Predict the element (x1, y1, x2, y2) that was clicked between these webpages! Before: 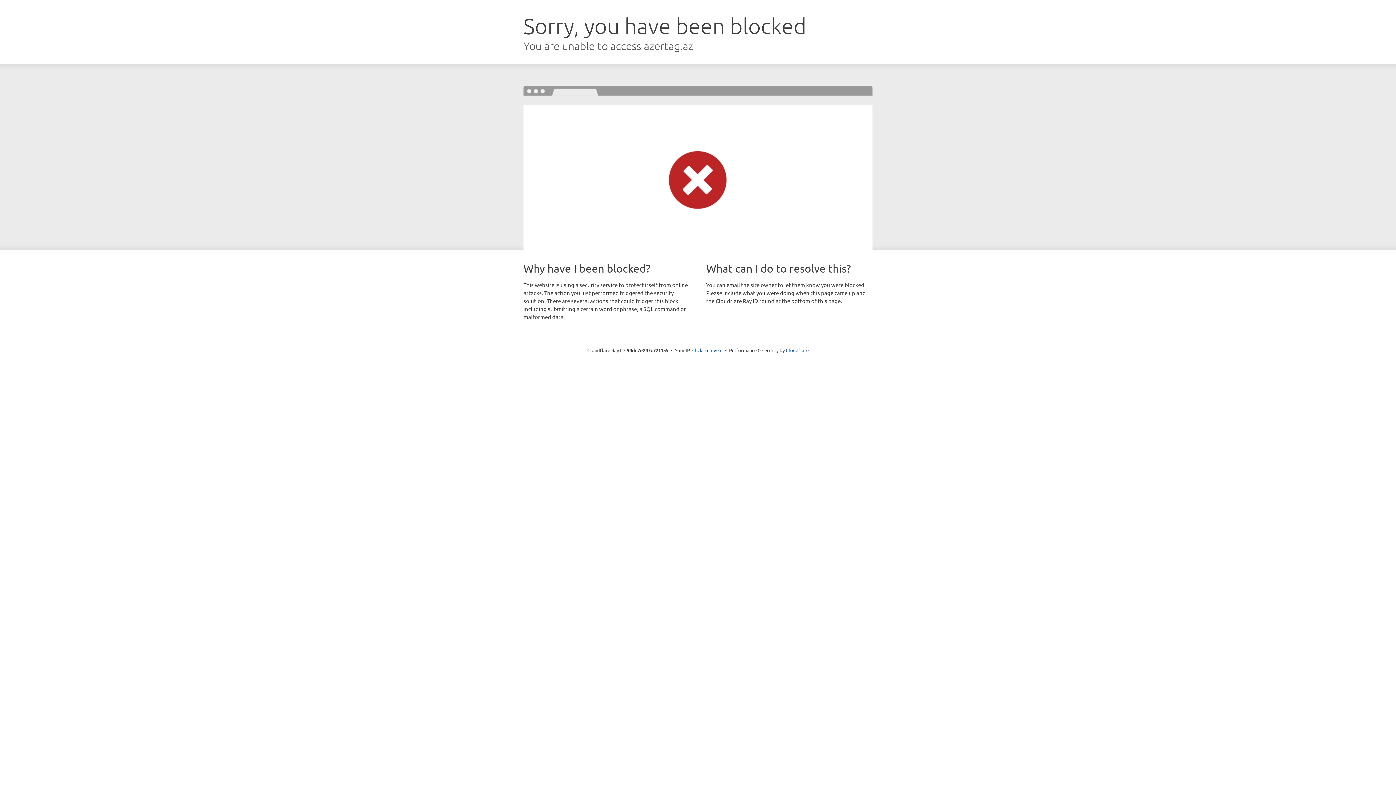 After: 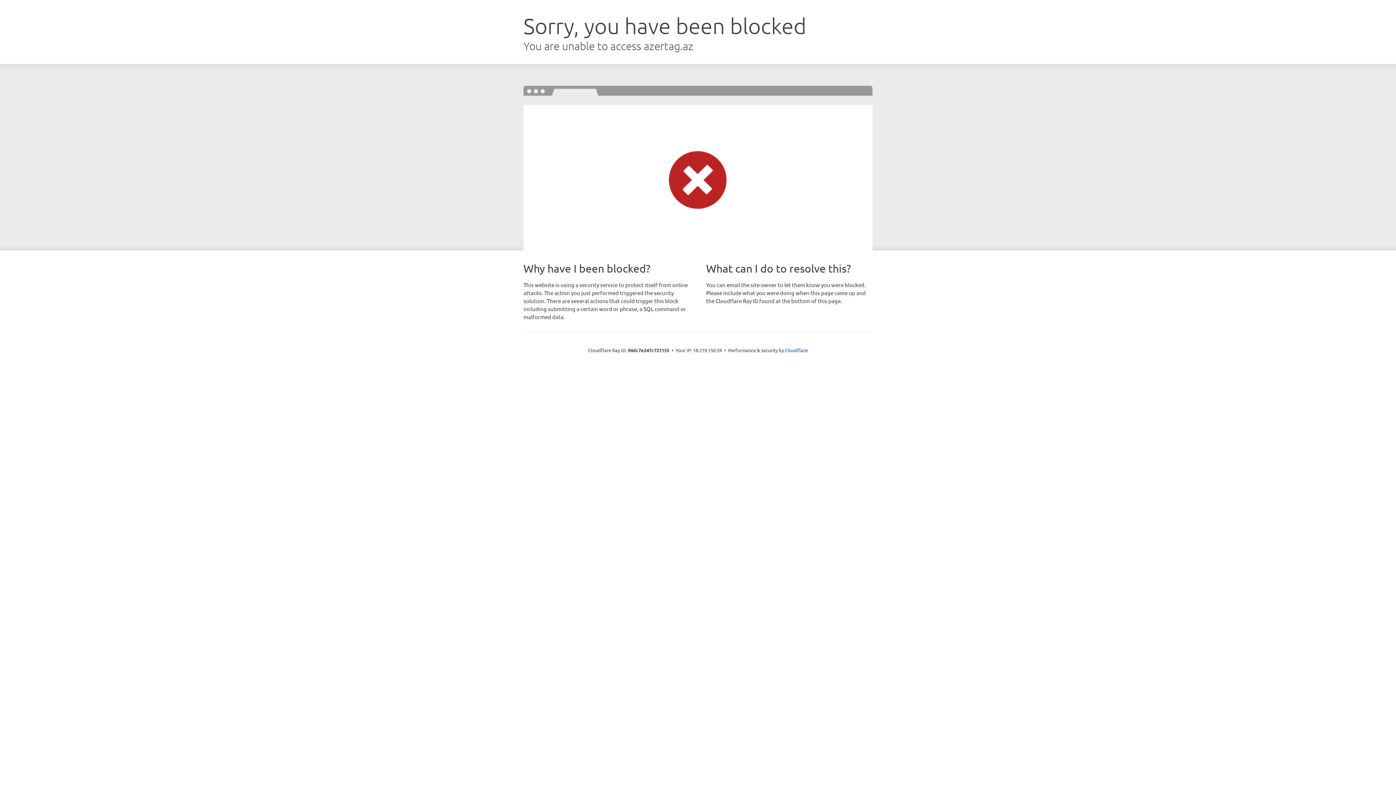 Action: label: Click to reveal bbox: (692, 346, 722, 353)